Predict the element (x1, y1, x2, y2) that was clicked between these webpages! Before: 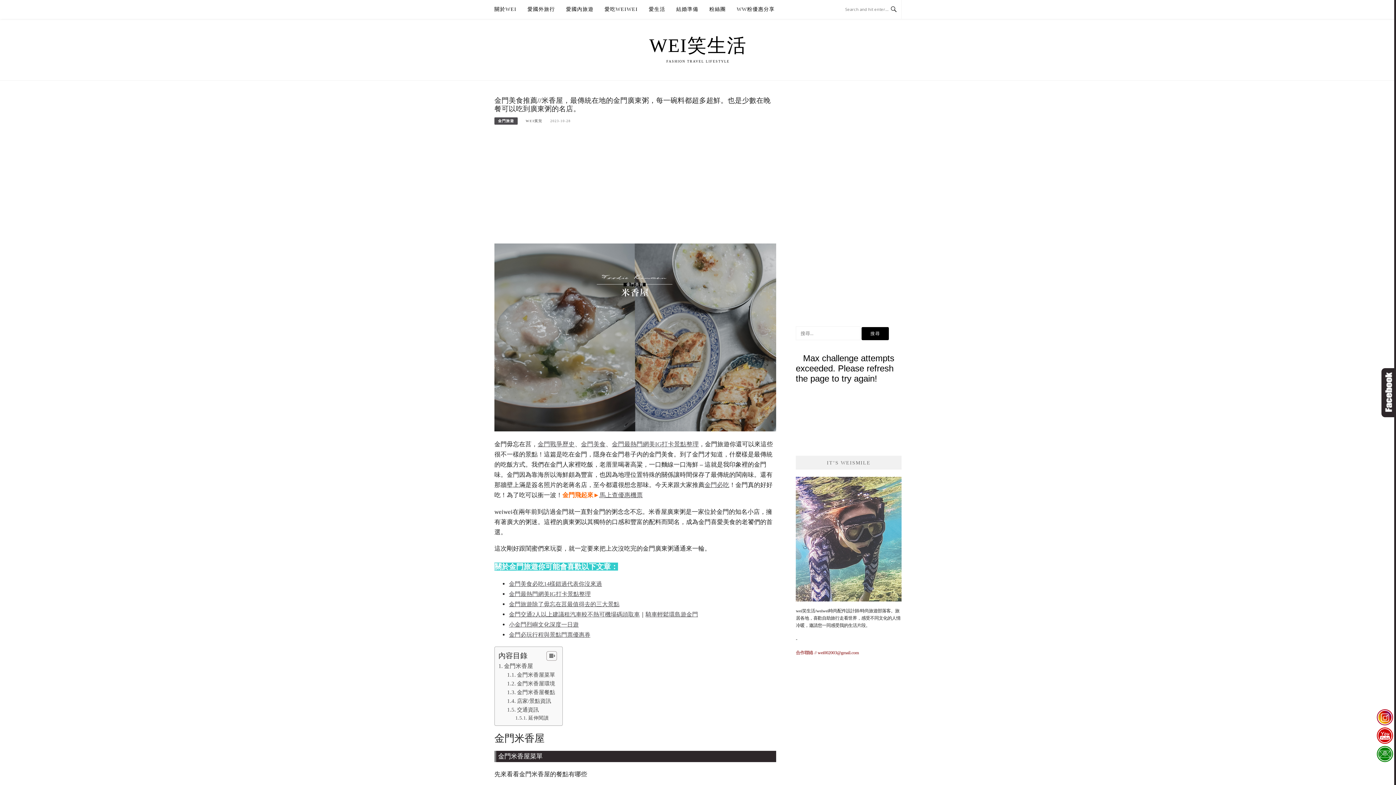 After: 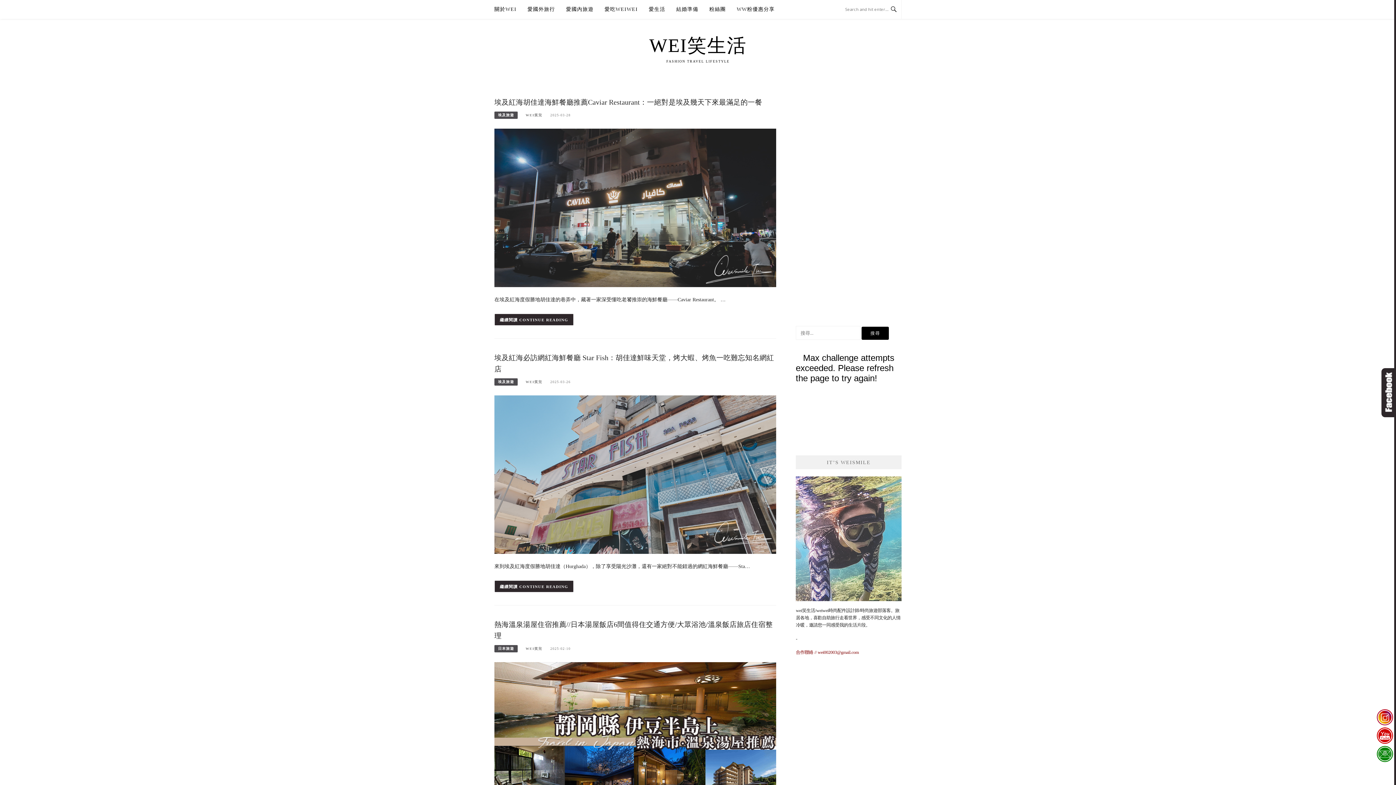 Action: bbox: (649, 34, 746, 55) label: WEI笑生活